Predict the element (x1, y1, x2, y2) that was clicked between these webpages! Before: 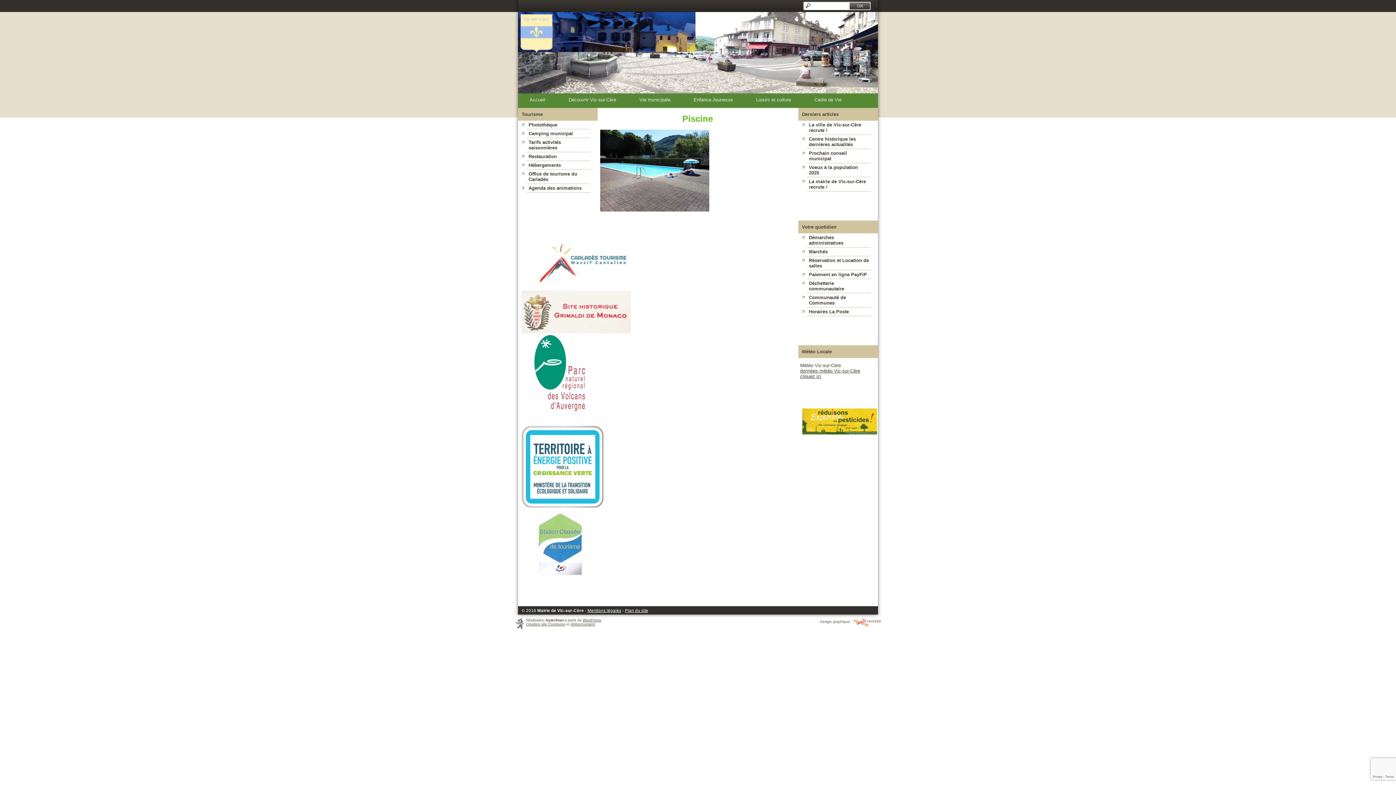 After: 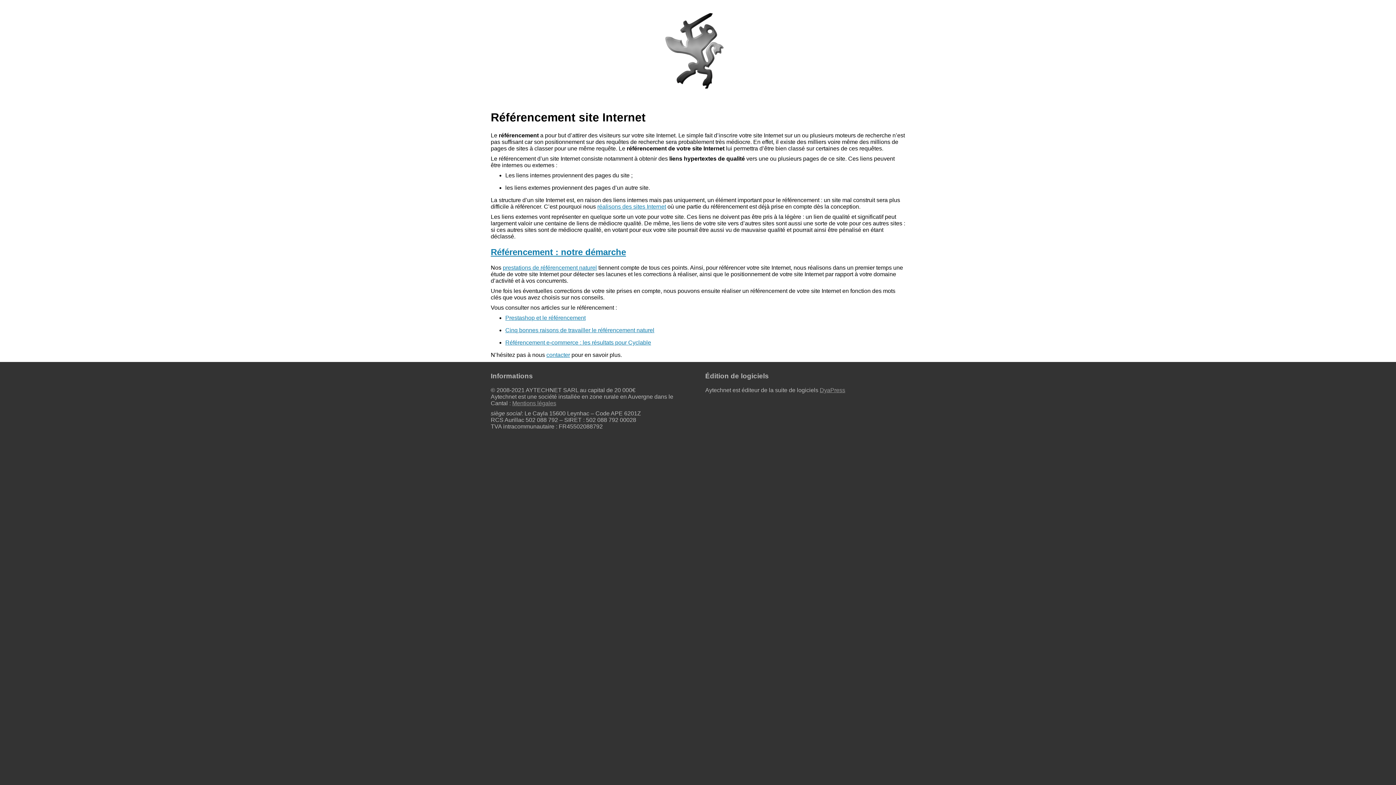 Action: label: référencement bbox: (570, 622, 595, 626)